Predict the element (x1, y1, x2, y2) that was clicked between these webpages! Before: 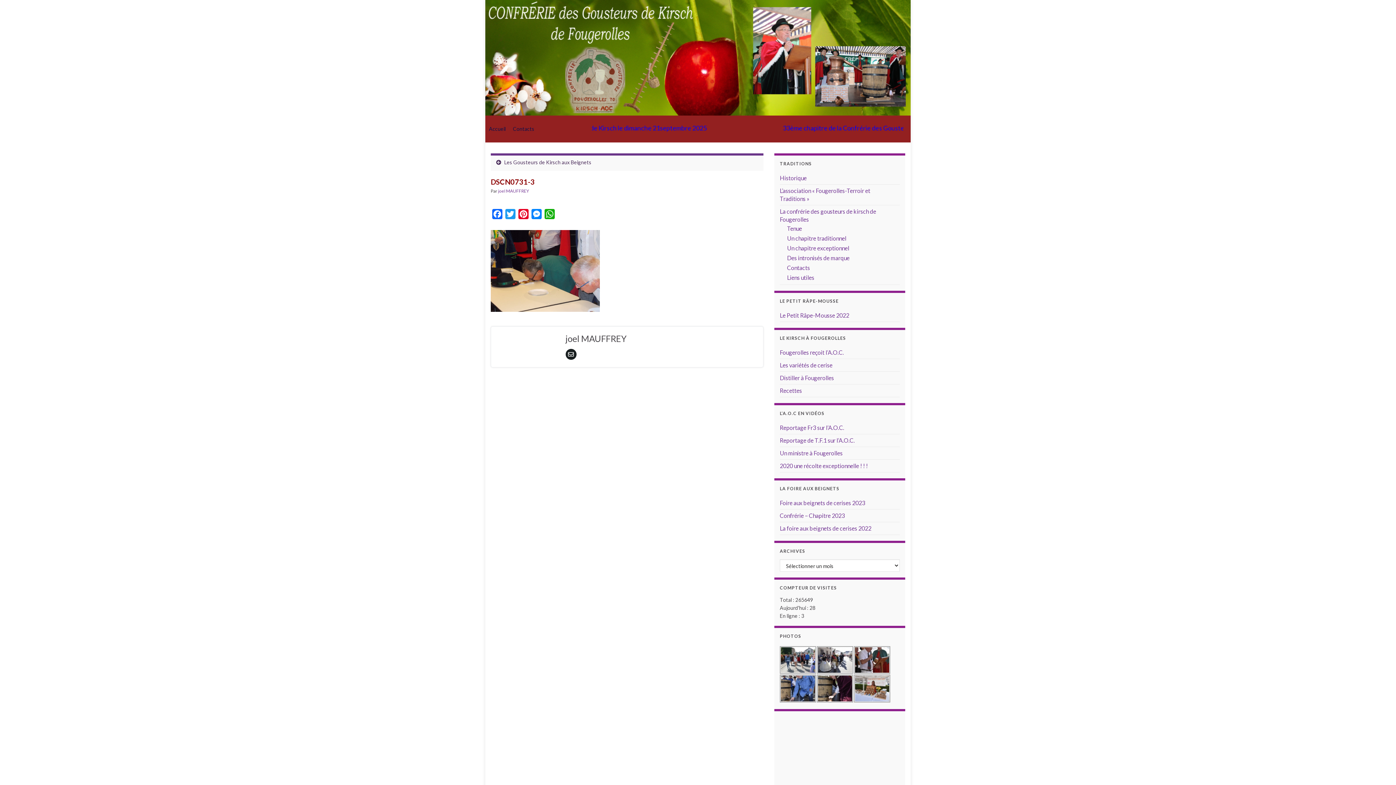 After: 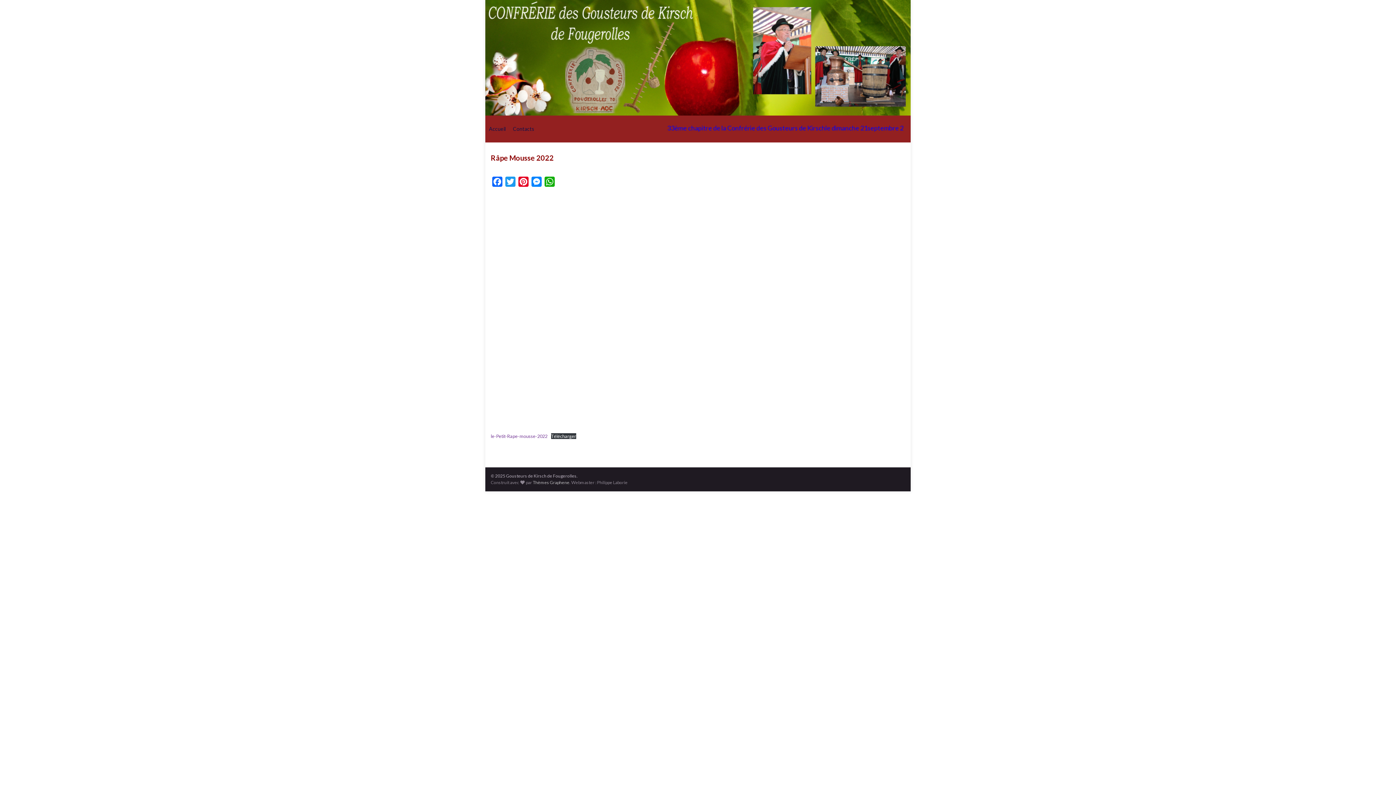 Action: bbox: (780, 311, 849, 318) label: Le Petit Râpe-Mousse 2022